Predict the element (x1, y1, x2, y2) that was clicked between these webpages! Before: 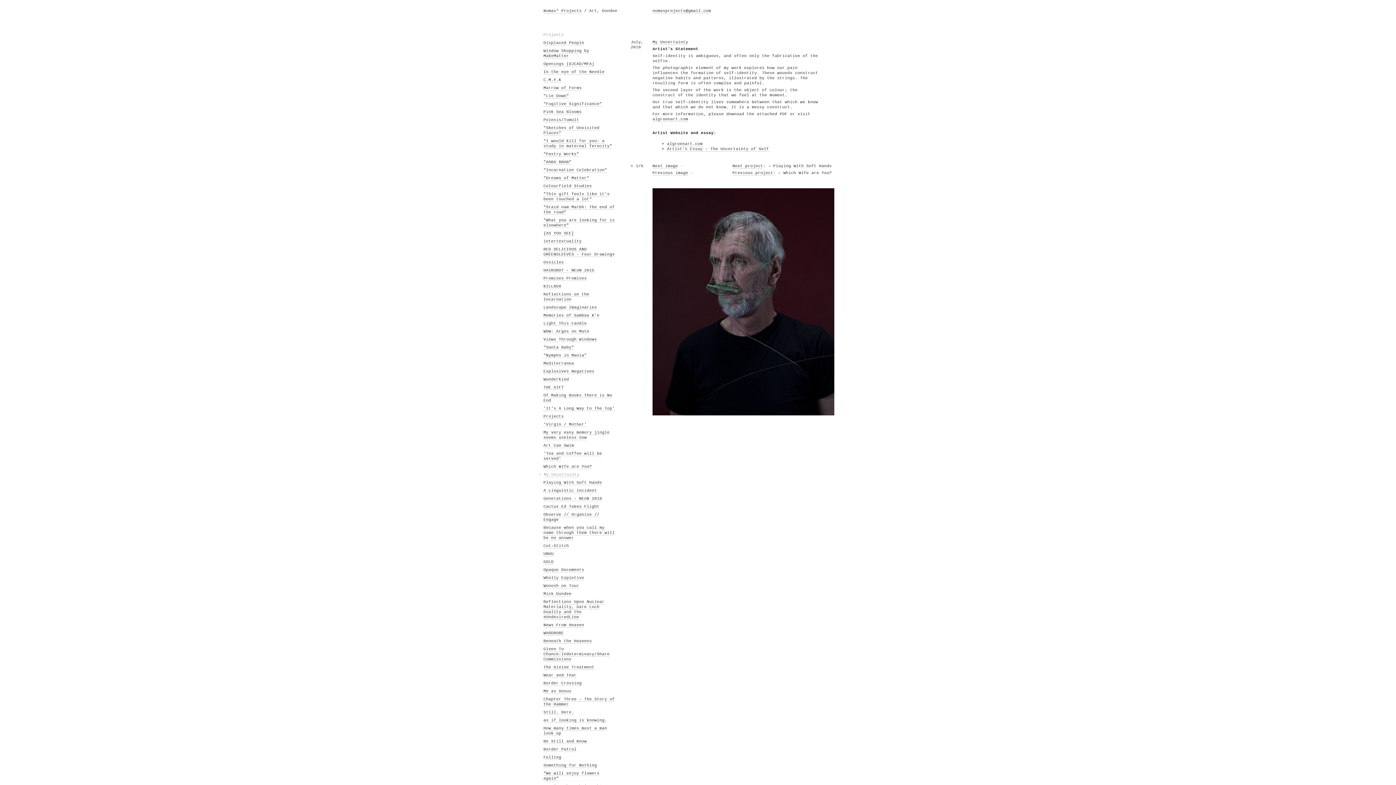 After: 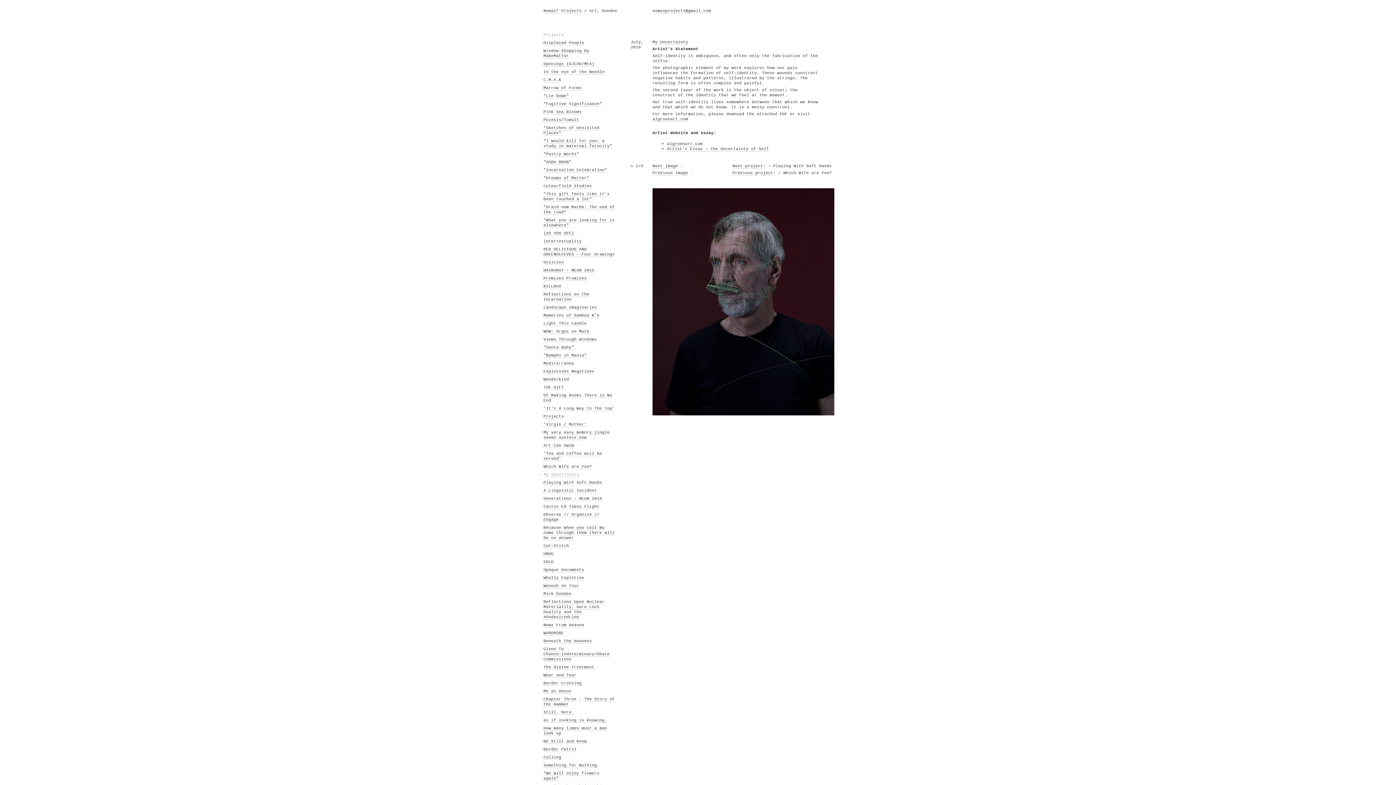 Action: bbox: (667, 146, 769, 151) label: Artist's Essay - The Uncertainty of Self